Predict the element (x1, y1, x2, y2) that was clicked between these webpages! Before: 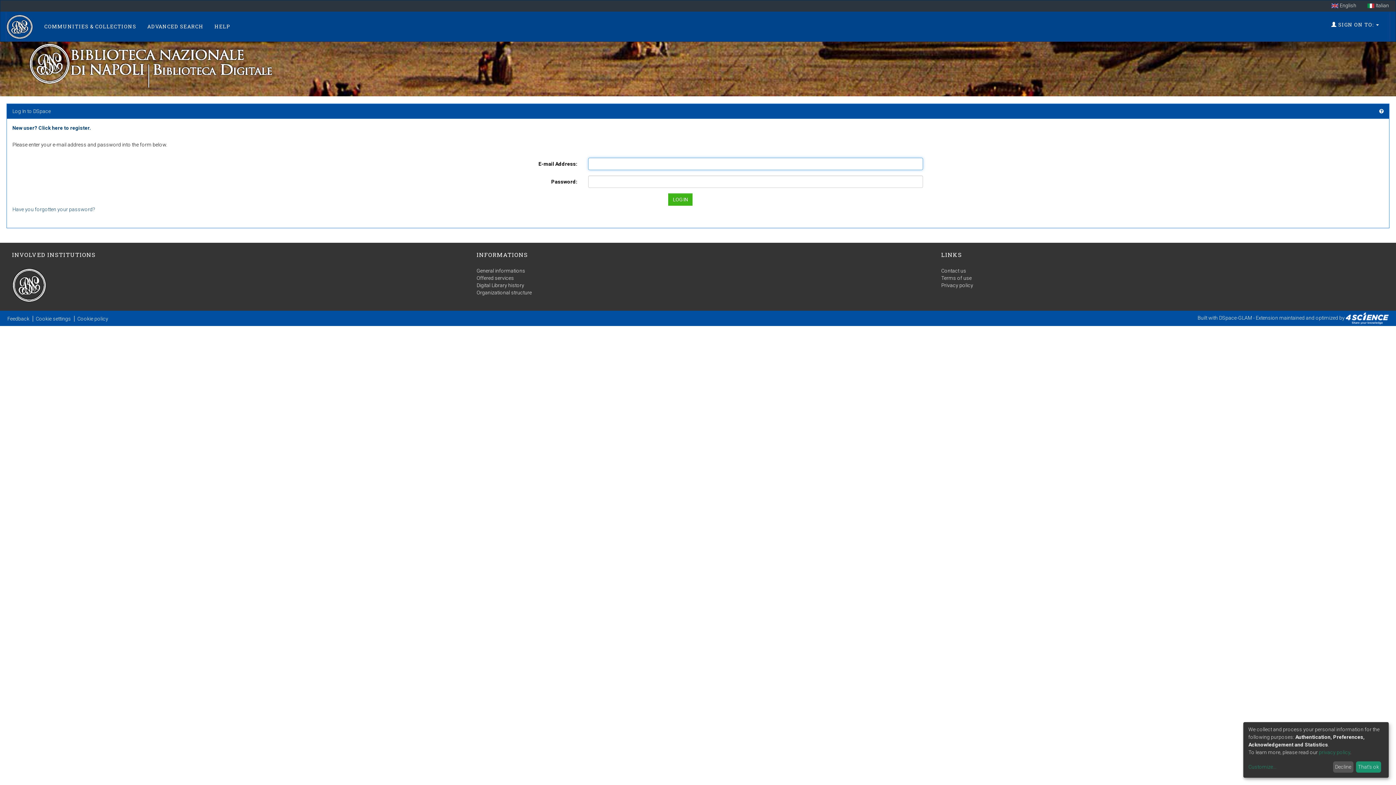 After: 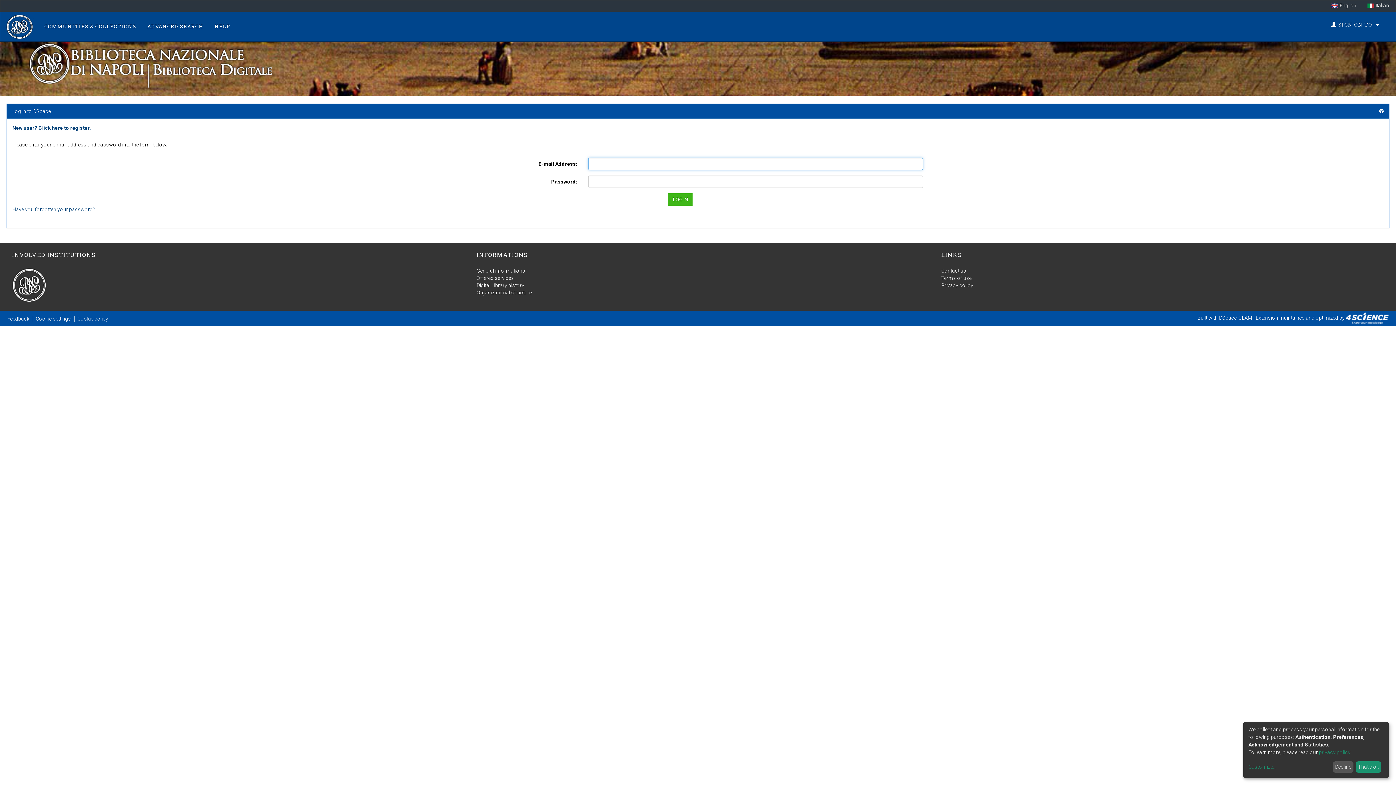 Action: label: Offered services bbox: (476, 275, 514, 281)